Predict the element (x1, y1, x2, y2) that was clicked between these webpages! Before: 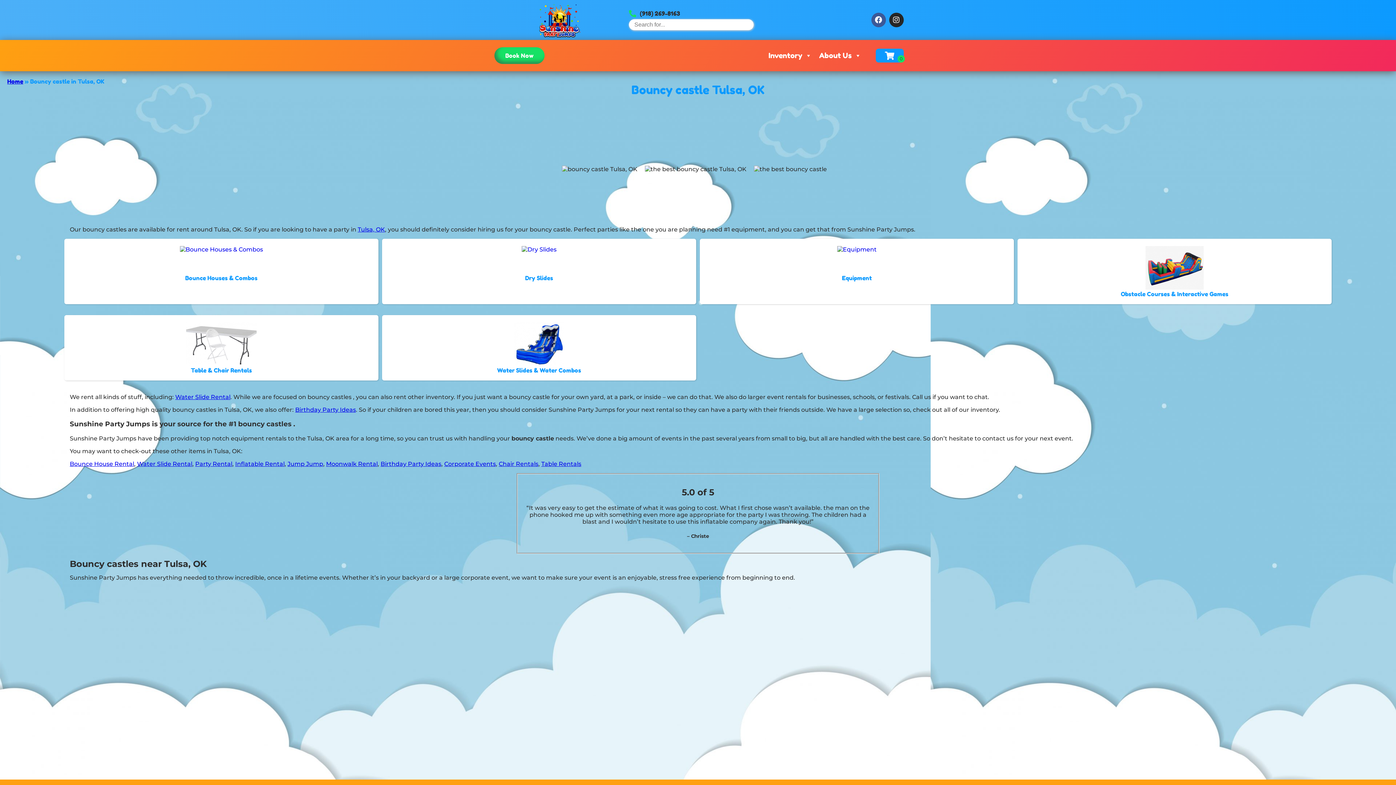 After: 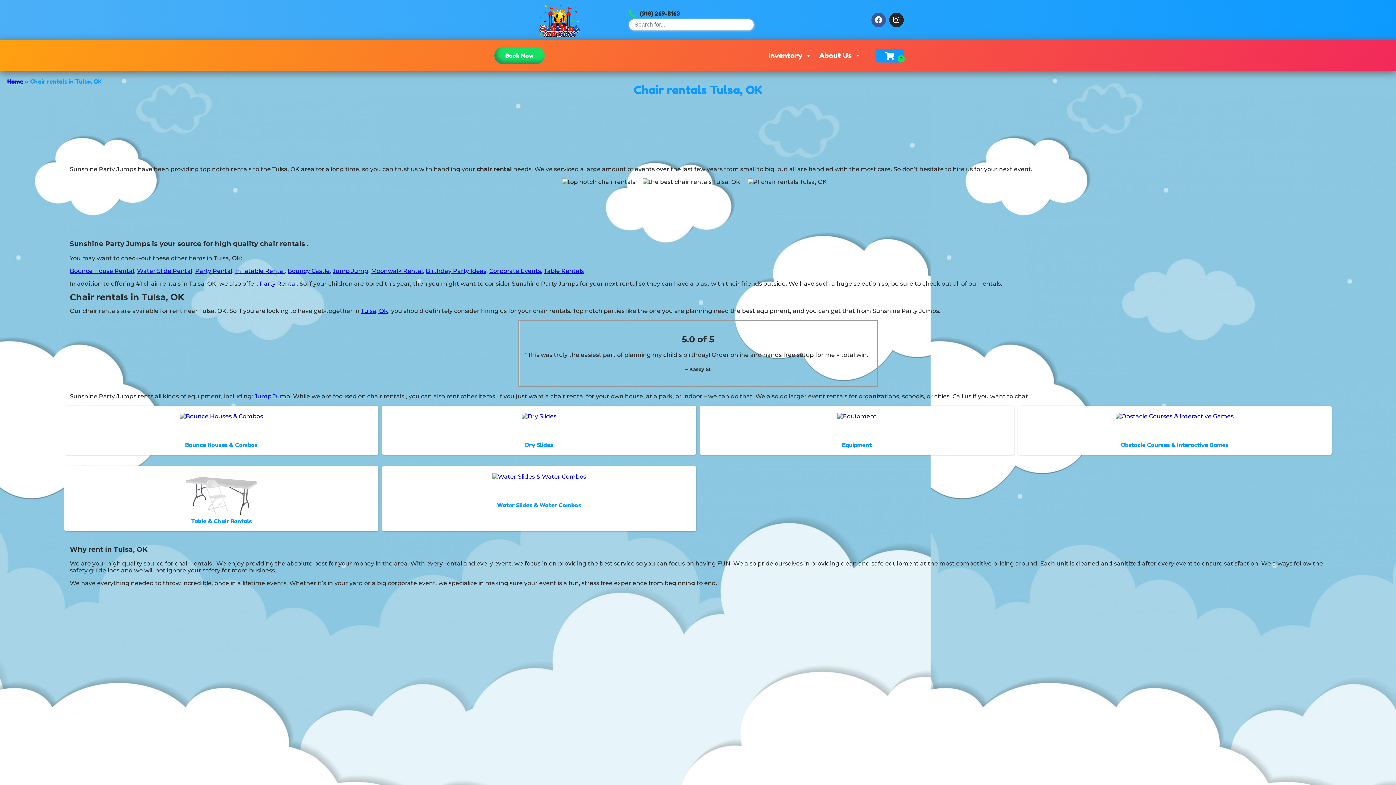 Action: label: Chair Rentals bbox: (498, 460, 538, 467)